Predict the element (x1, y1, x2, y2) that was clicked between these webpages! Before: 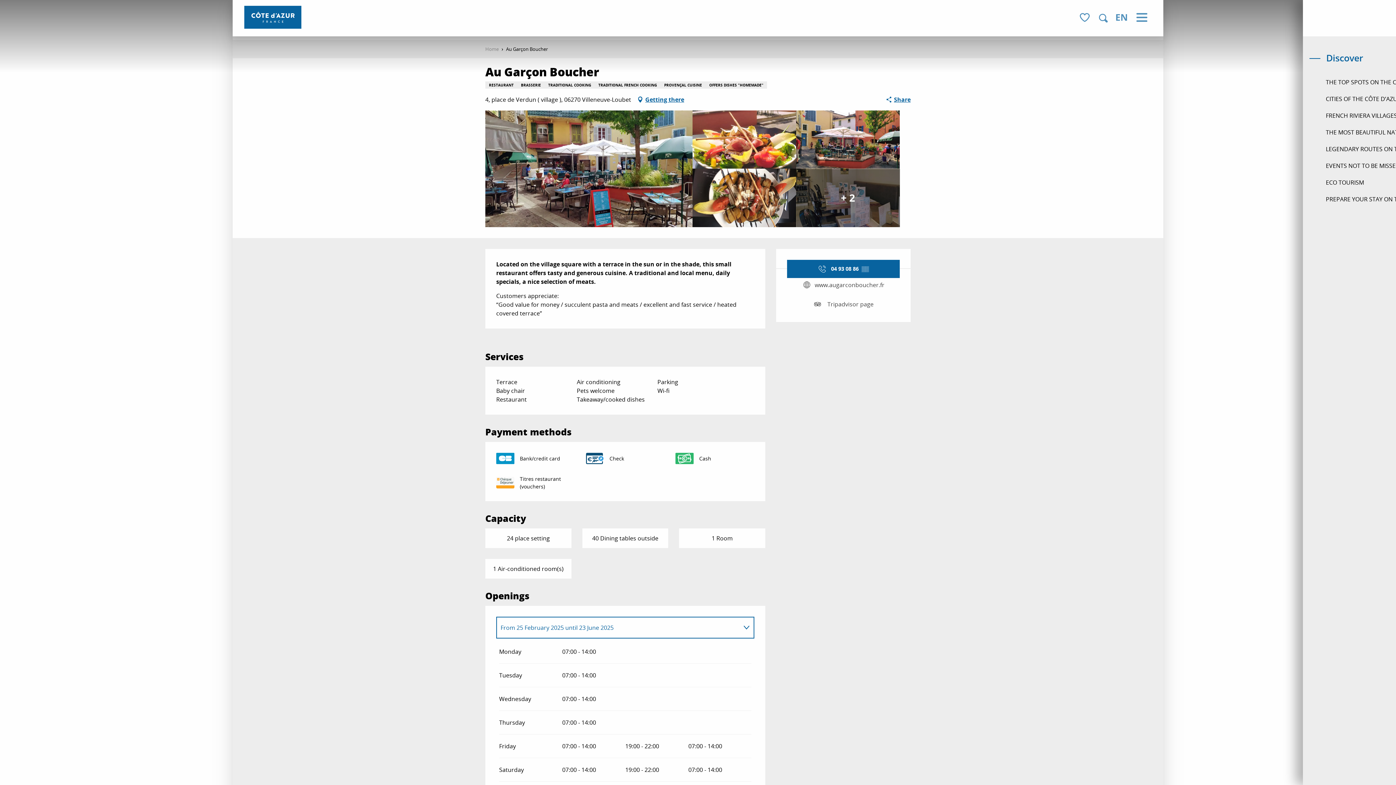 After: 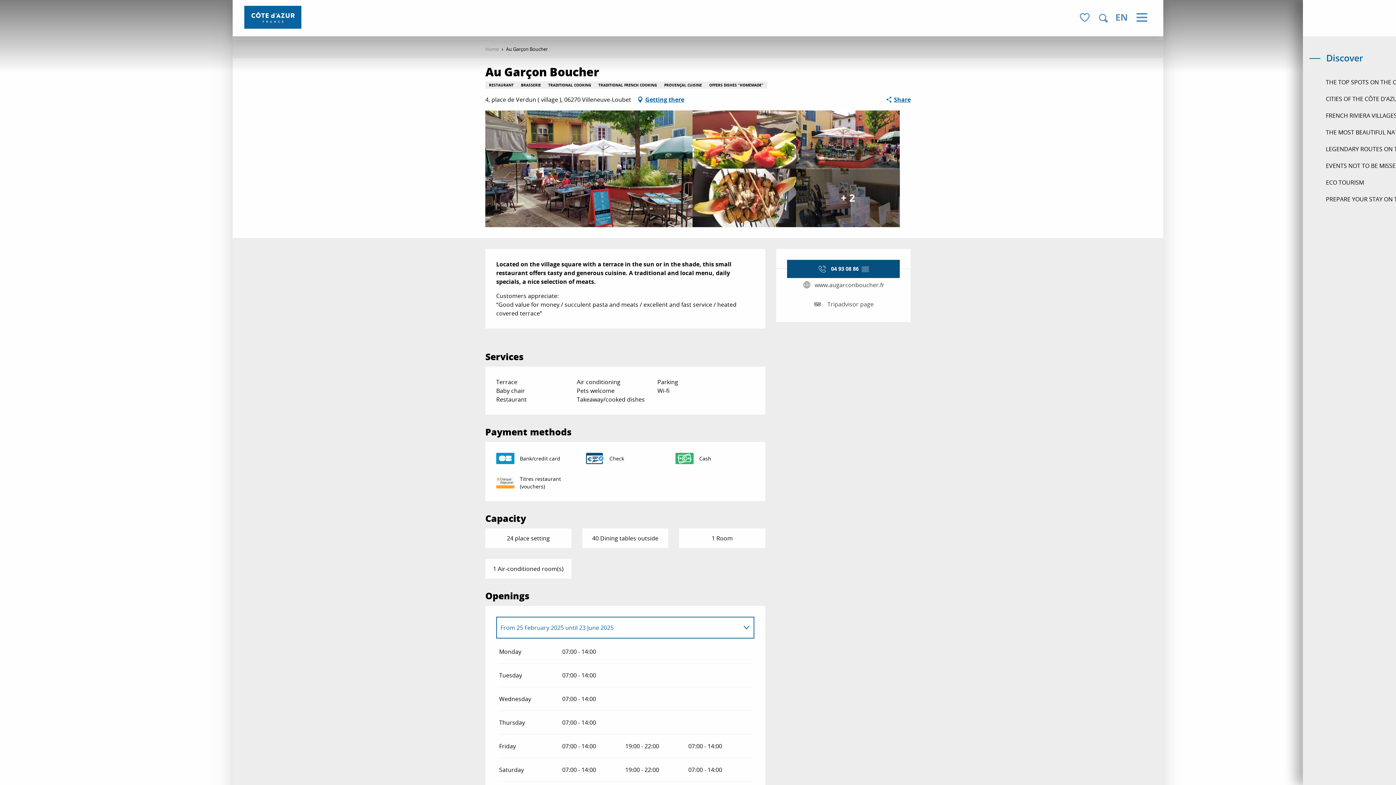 Action: label: Voir le numéro de téléphone en entier bbox: (787, 259, 900, 278)